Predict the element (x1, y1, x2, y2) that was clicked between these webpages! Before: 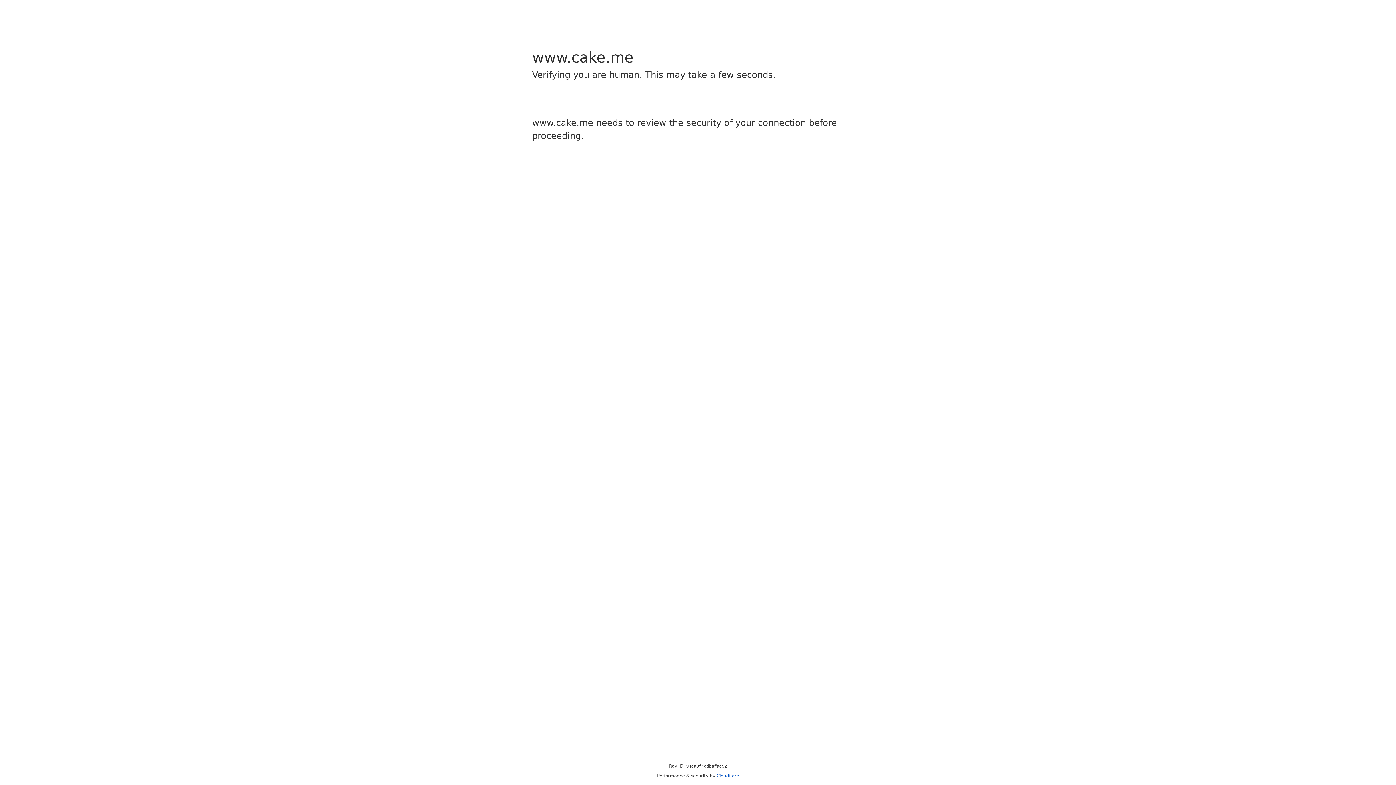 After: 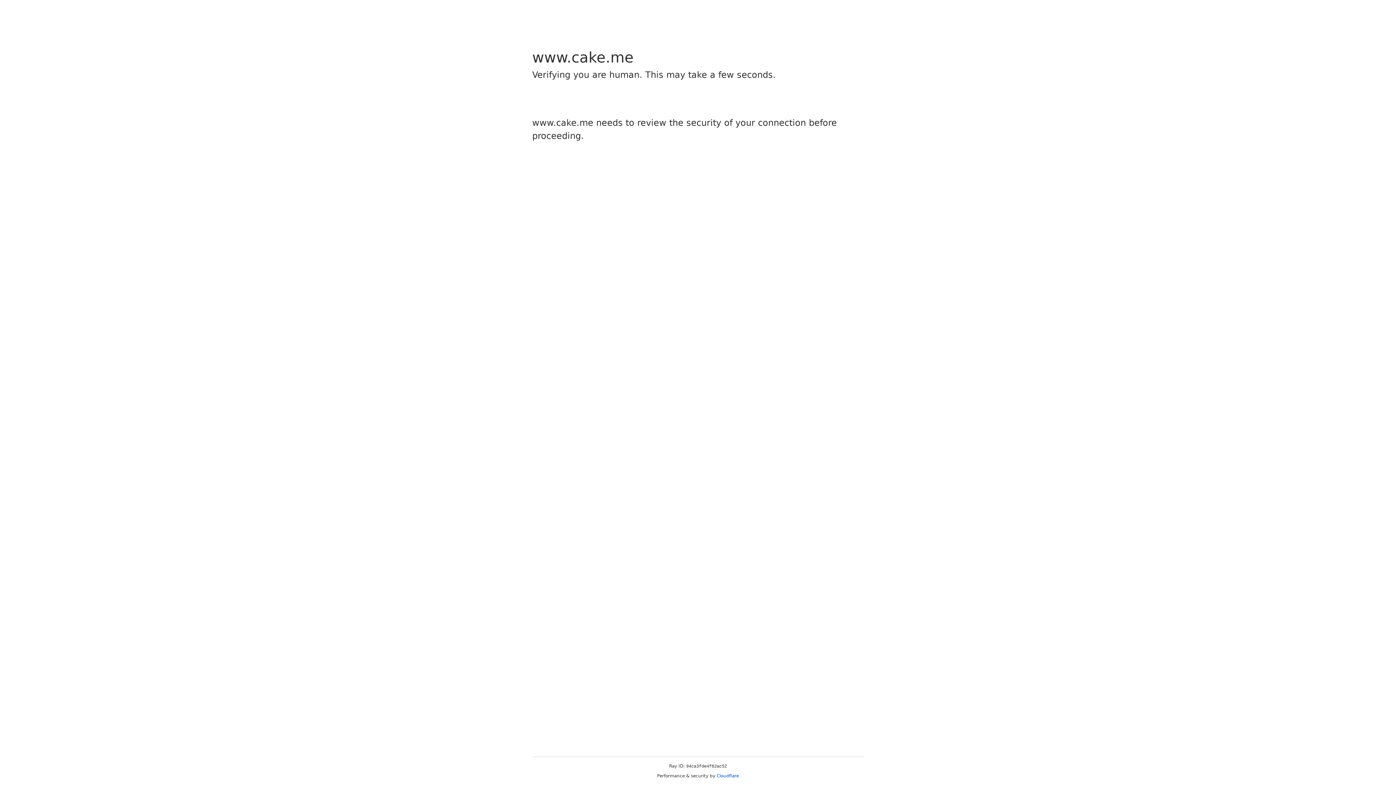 Action: label: Cloudflare bbox: (716, 773, 739, 778)